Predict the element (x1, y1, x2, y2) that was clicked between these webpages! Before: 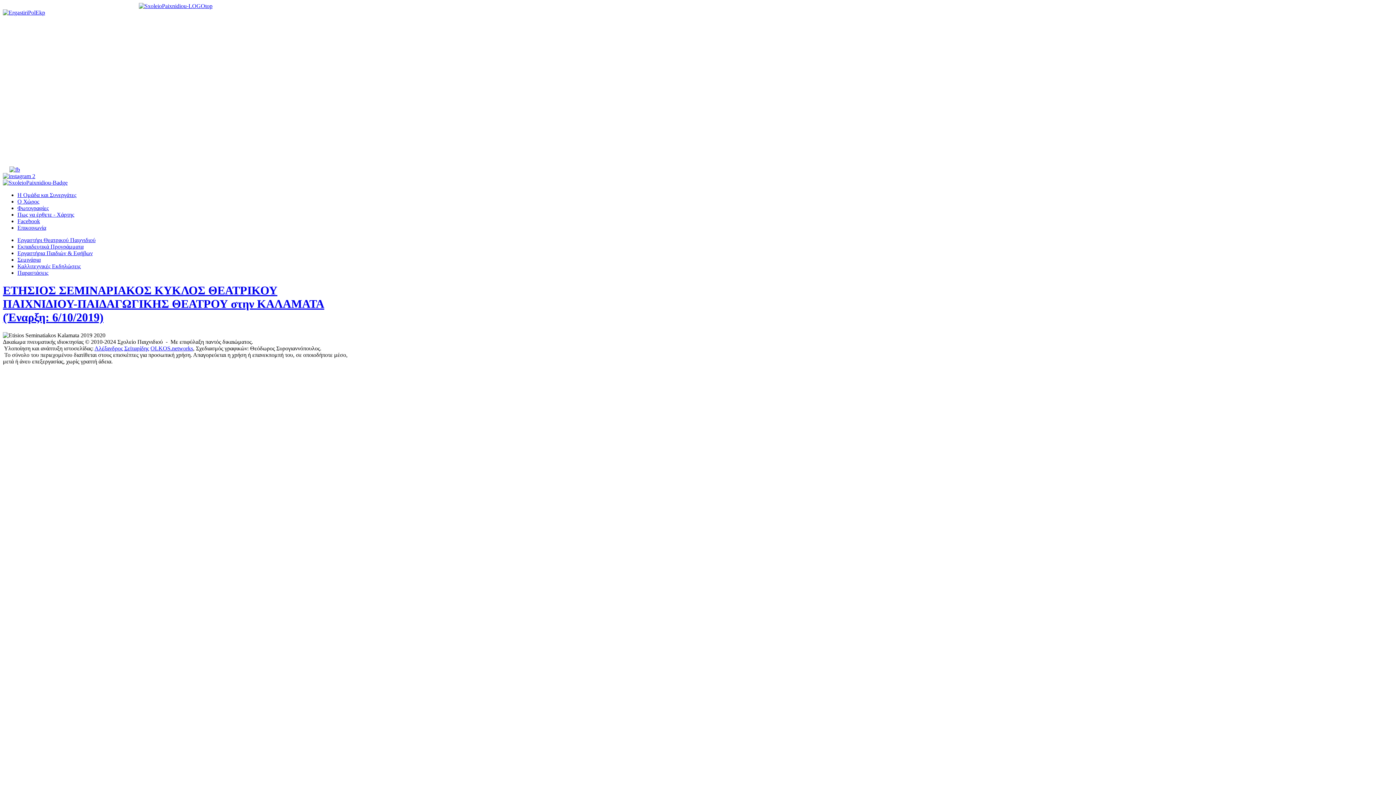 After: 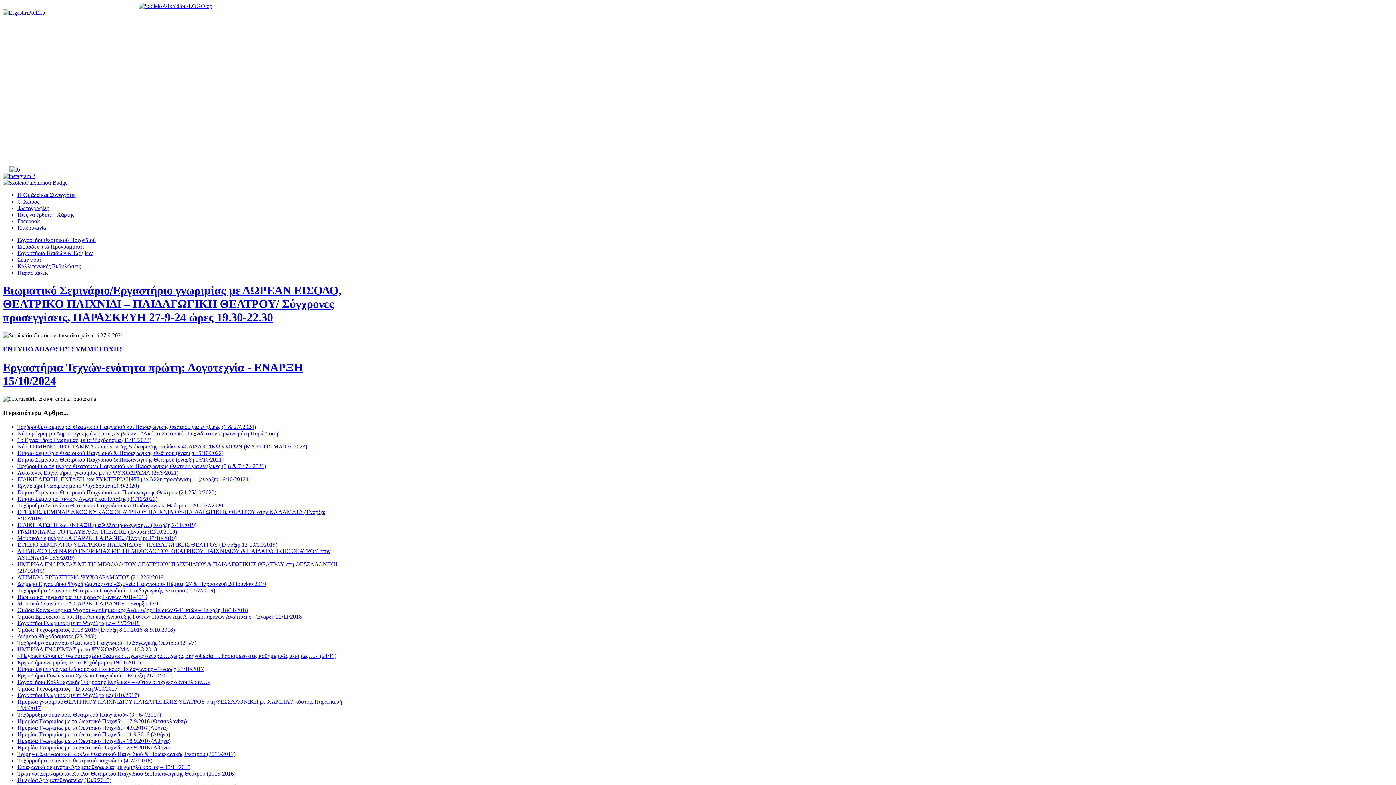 Action: bbox: (17, 256, 40, 262) label: Σεμινάρια